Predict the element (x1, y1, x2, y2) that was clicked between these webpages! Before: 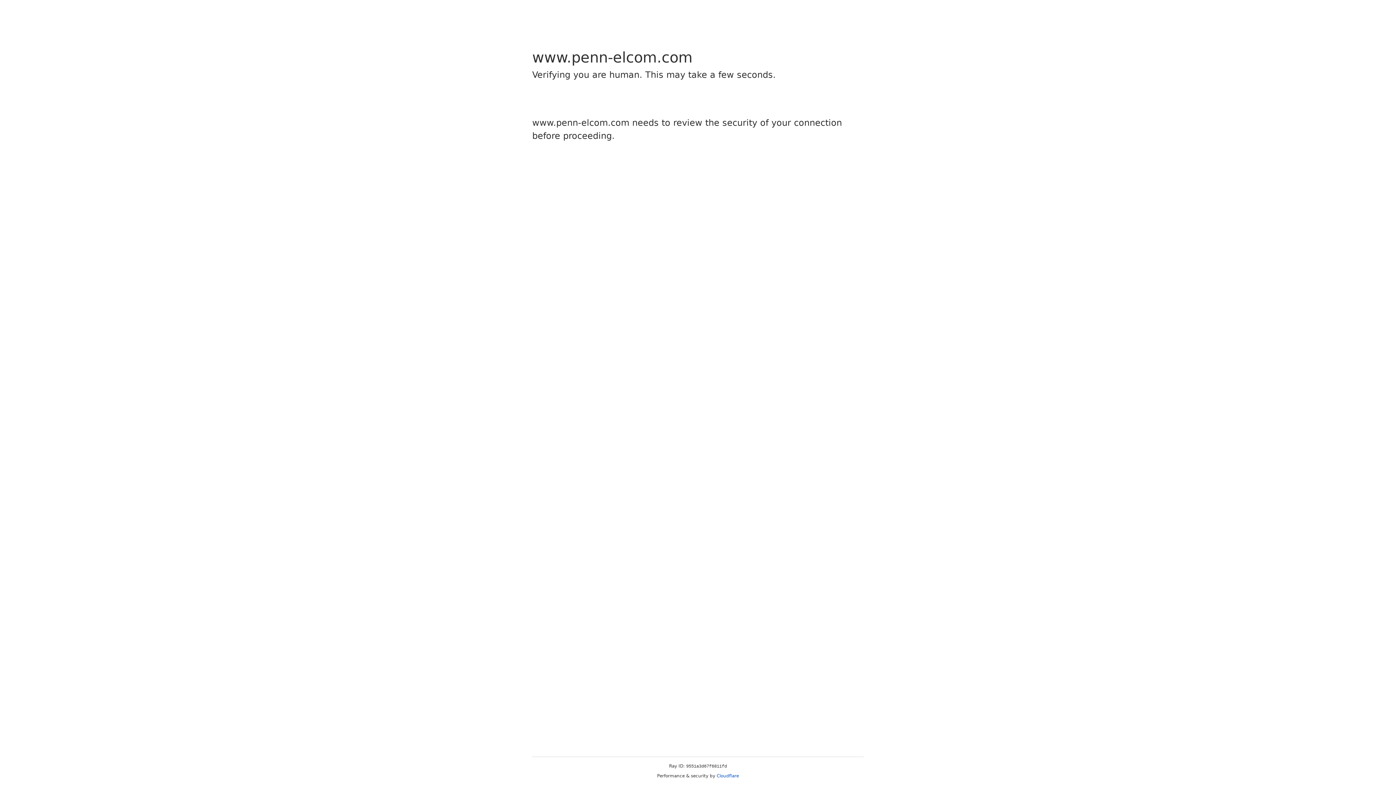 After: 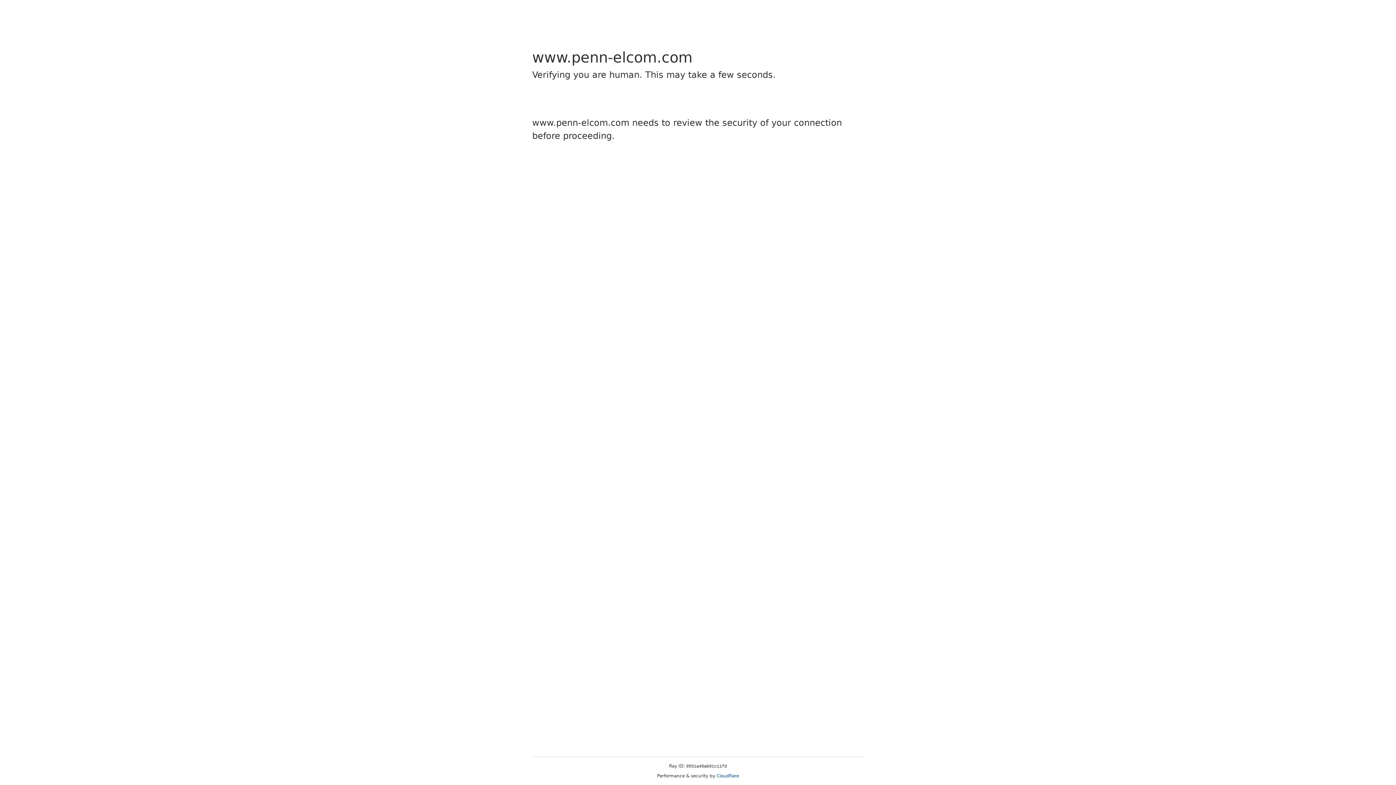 Action: label: Cloudflare bbox: (716, 773, 739, 778)